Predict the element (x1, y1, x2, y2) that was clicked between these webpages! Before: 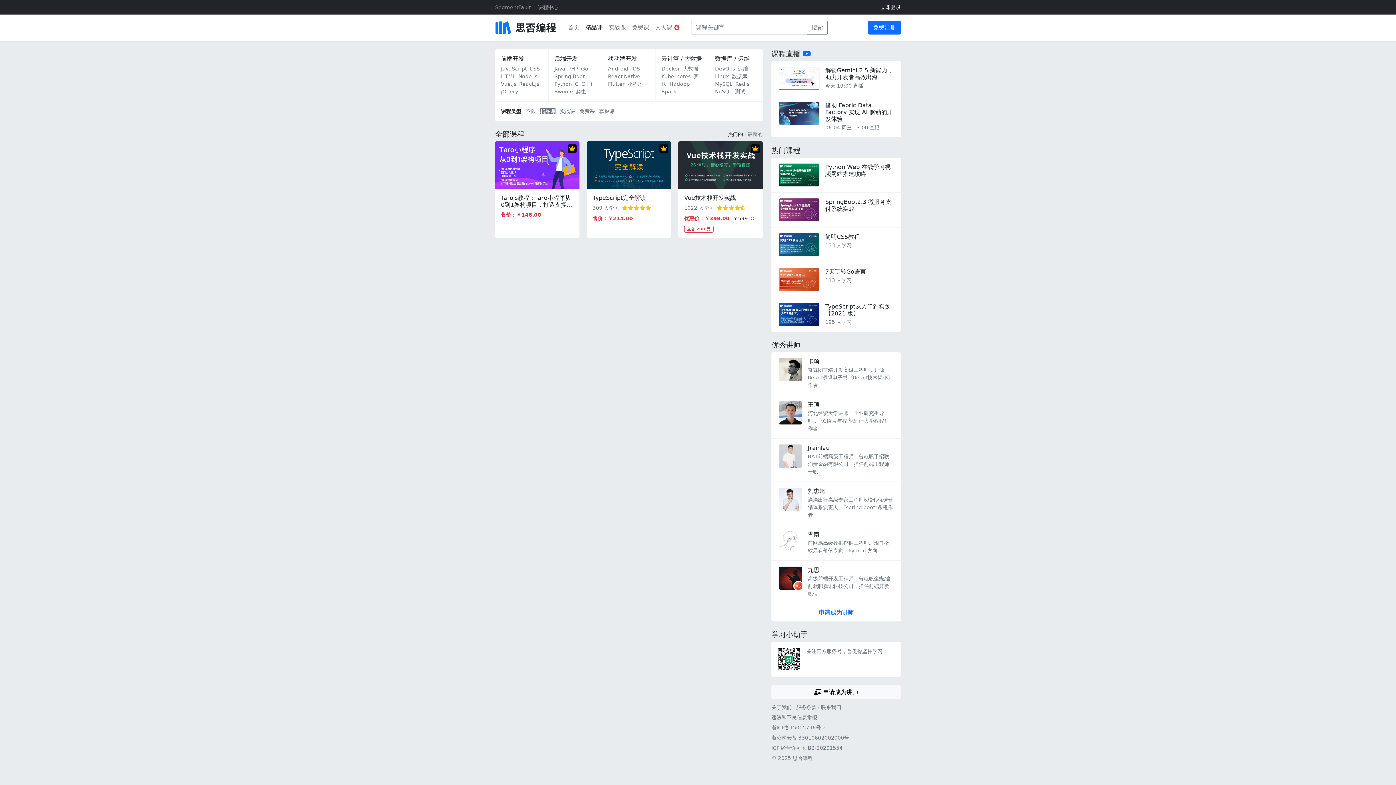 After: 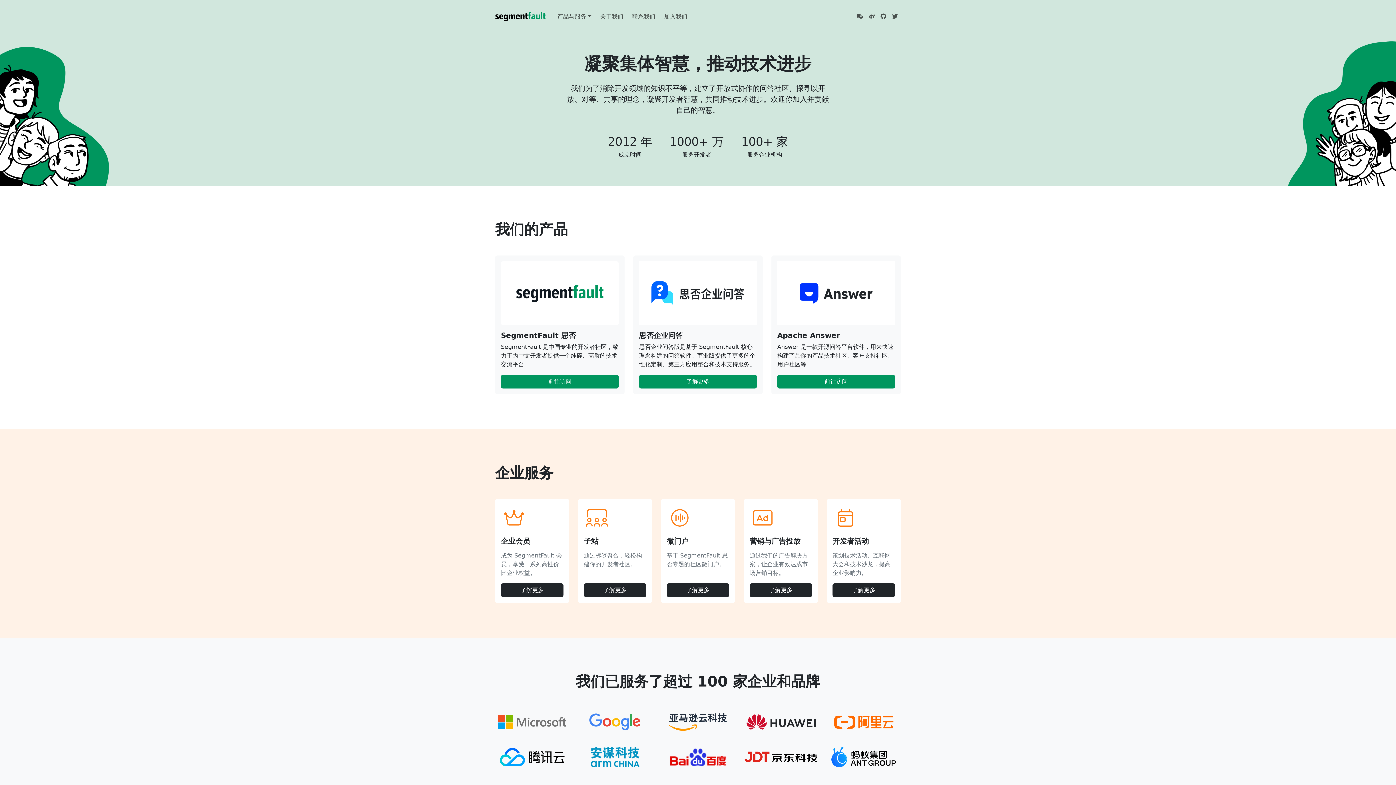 Action: label: 关于我们 bbox: (771, 704, 792, 710)